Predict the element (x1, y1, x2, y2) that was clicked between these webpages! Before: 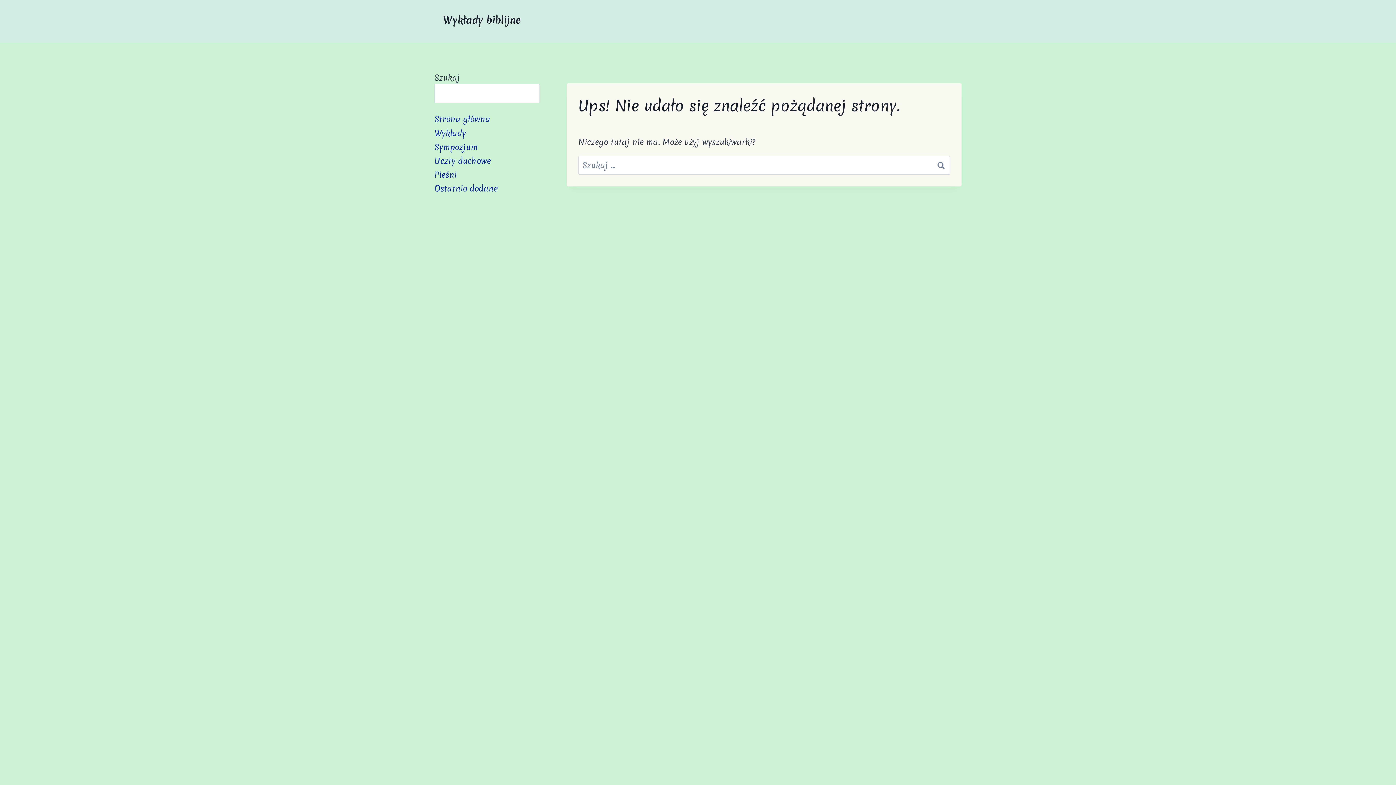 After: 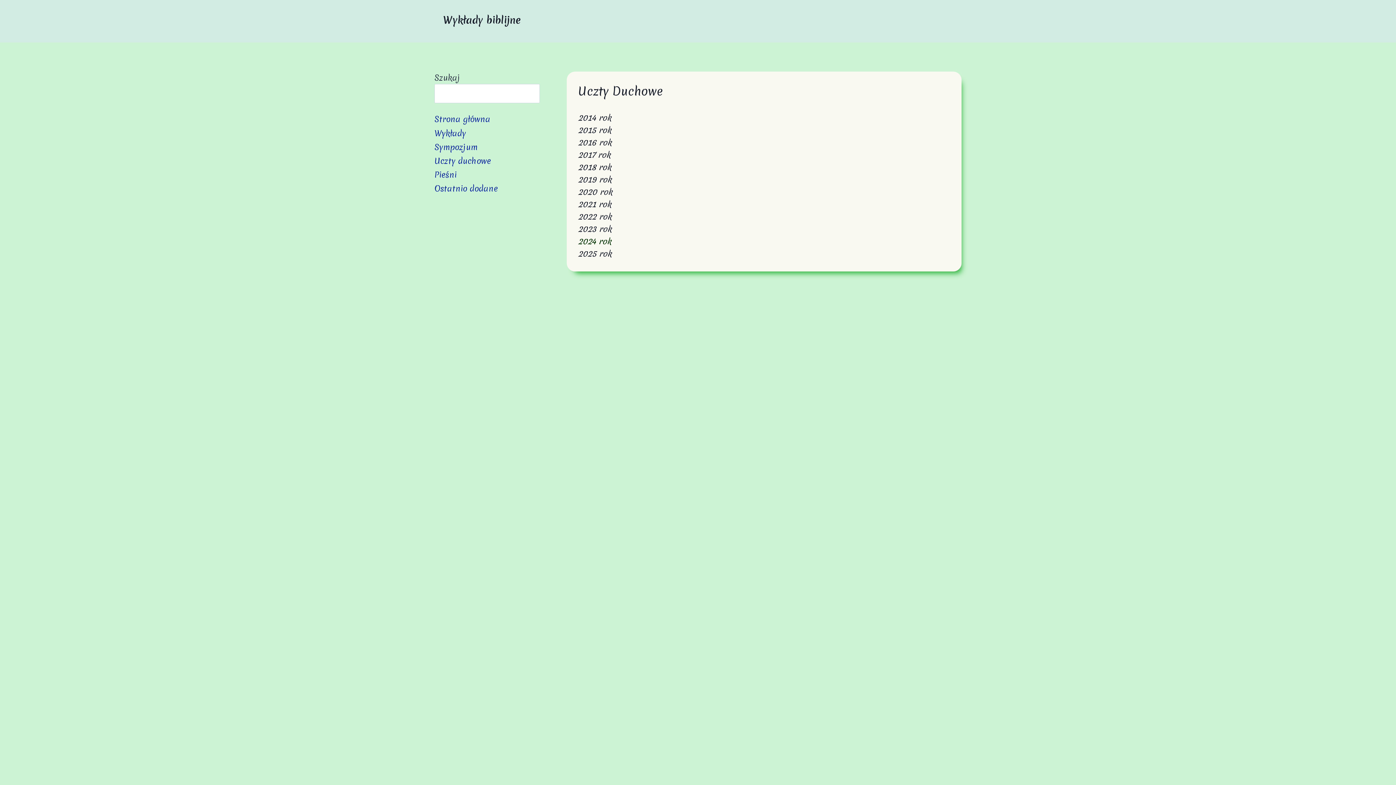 Action: bbox: (434, 154, 540, 168) label: Uczty duchowe